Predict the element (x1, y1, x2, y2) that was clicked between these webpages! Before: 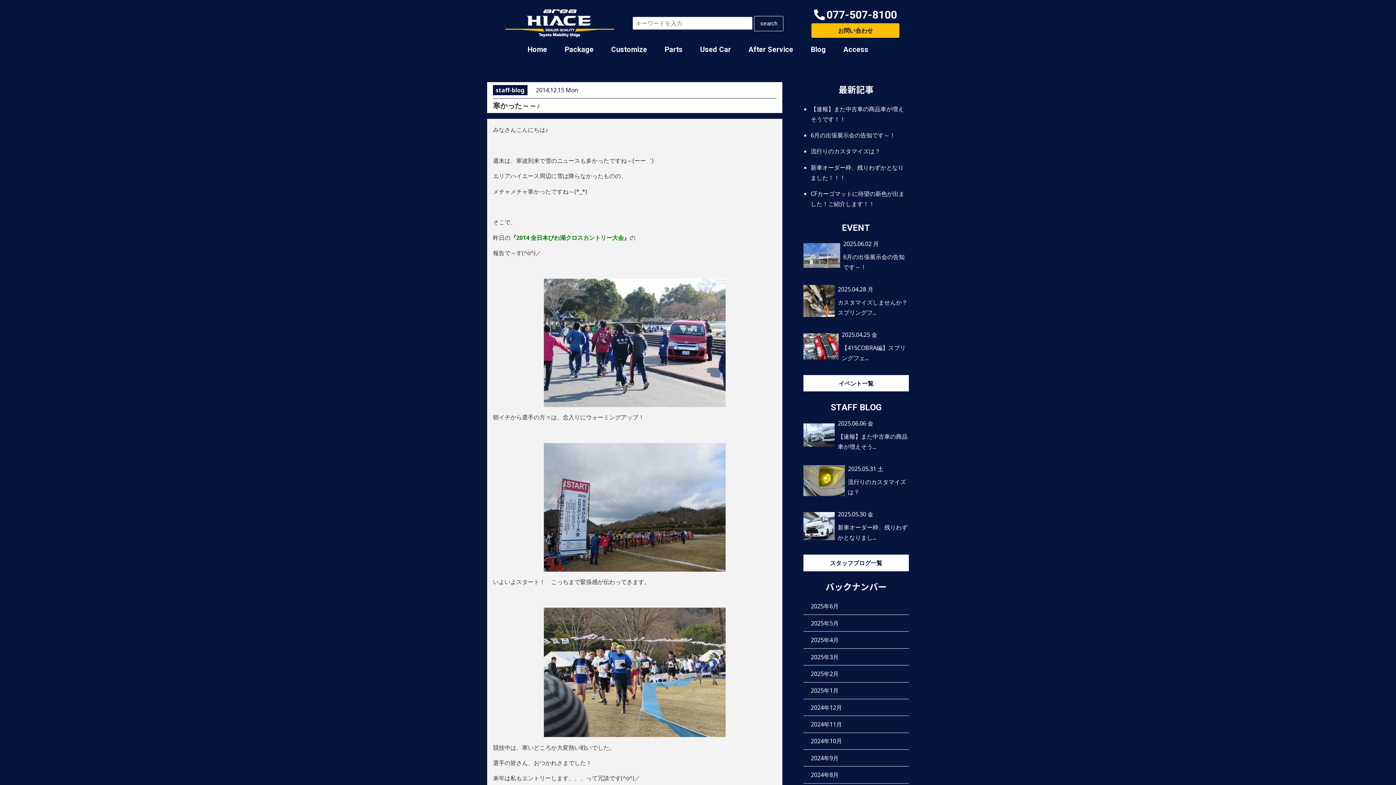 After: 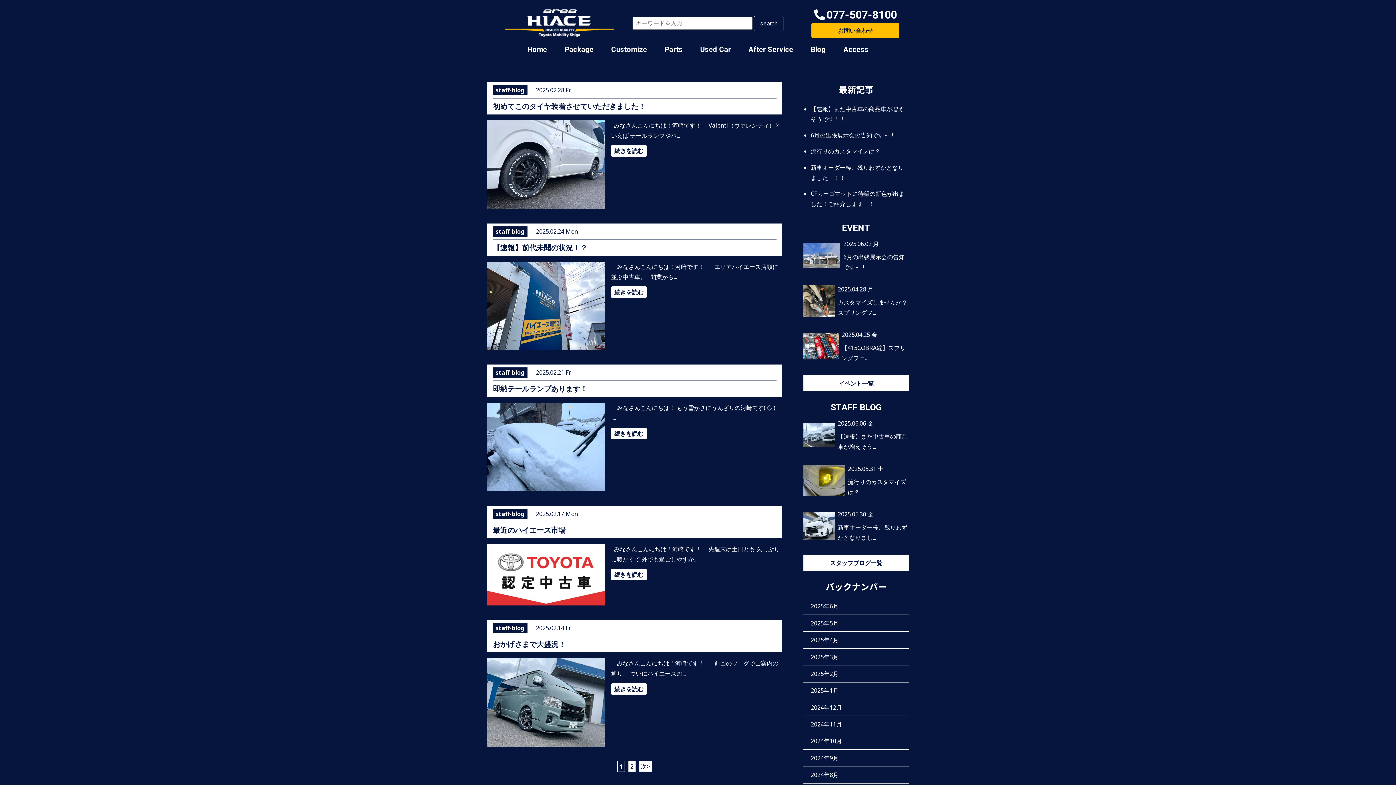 Action: bbox: (810, 670, 838, 678) label: 2025年2月